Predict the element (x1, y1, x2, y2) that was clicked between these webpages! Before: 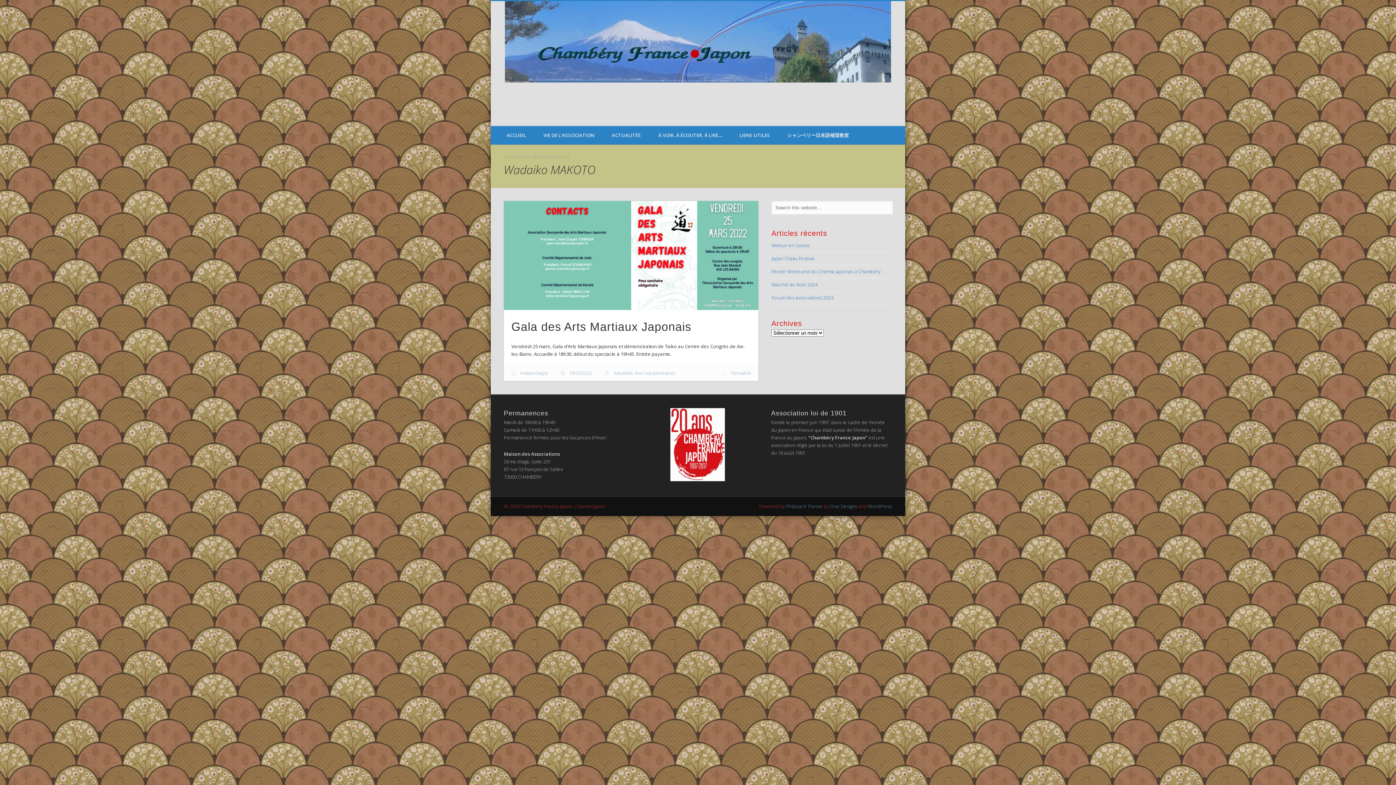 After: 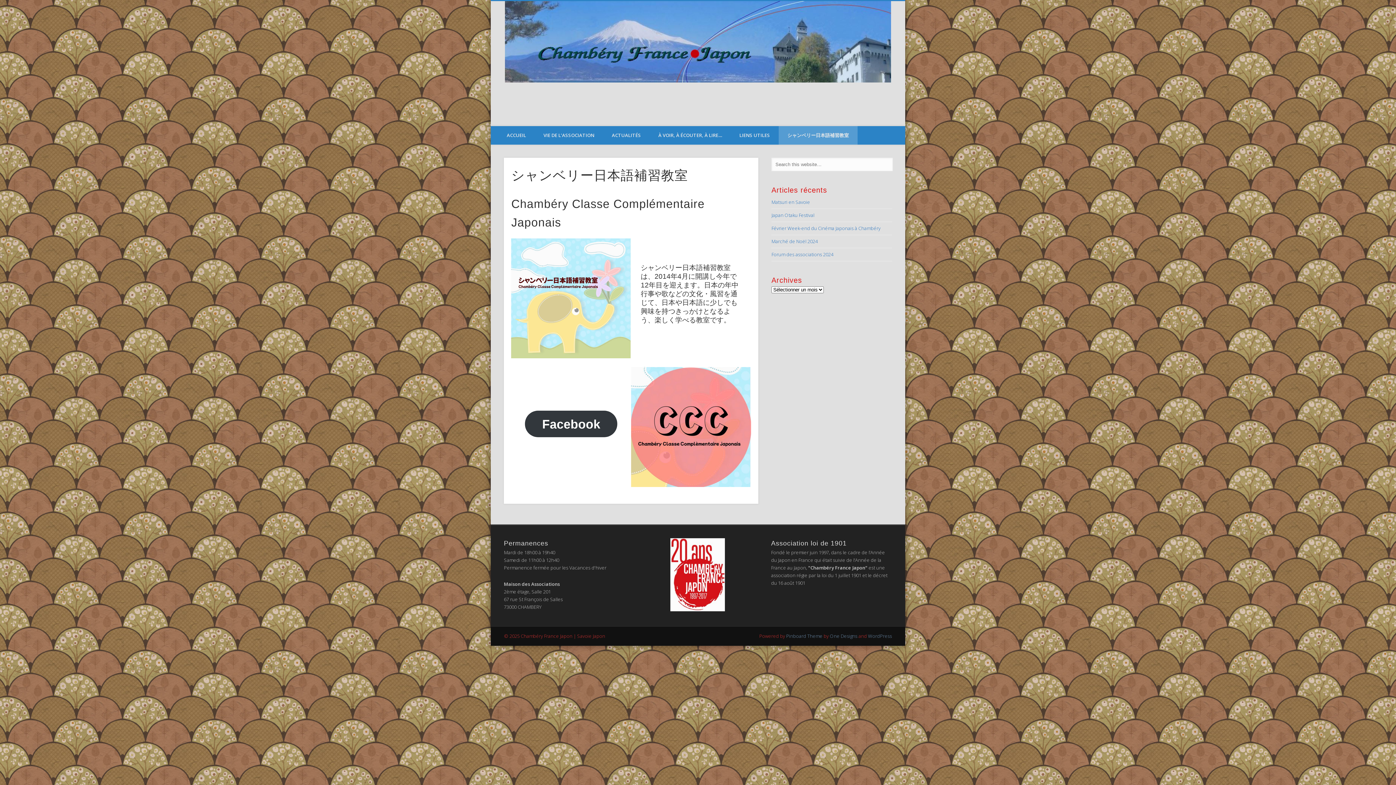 Action: label: シャンベリー日本語補習教室 bbox: (778, 126, 857, 144)